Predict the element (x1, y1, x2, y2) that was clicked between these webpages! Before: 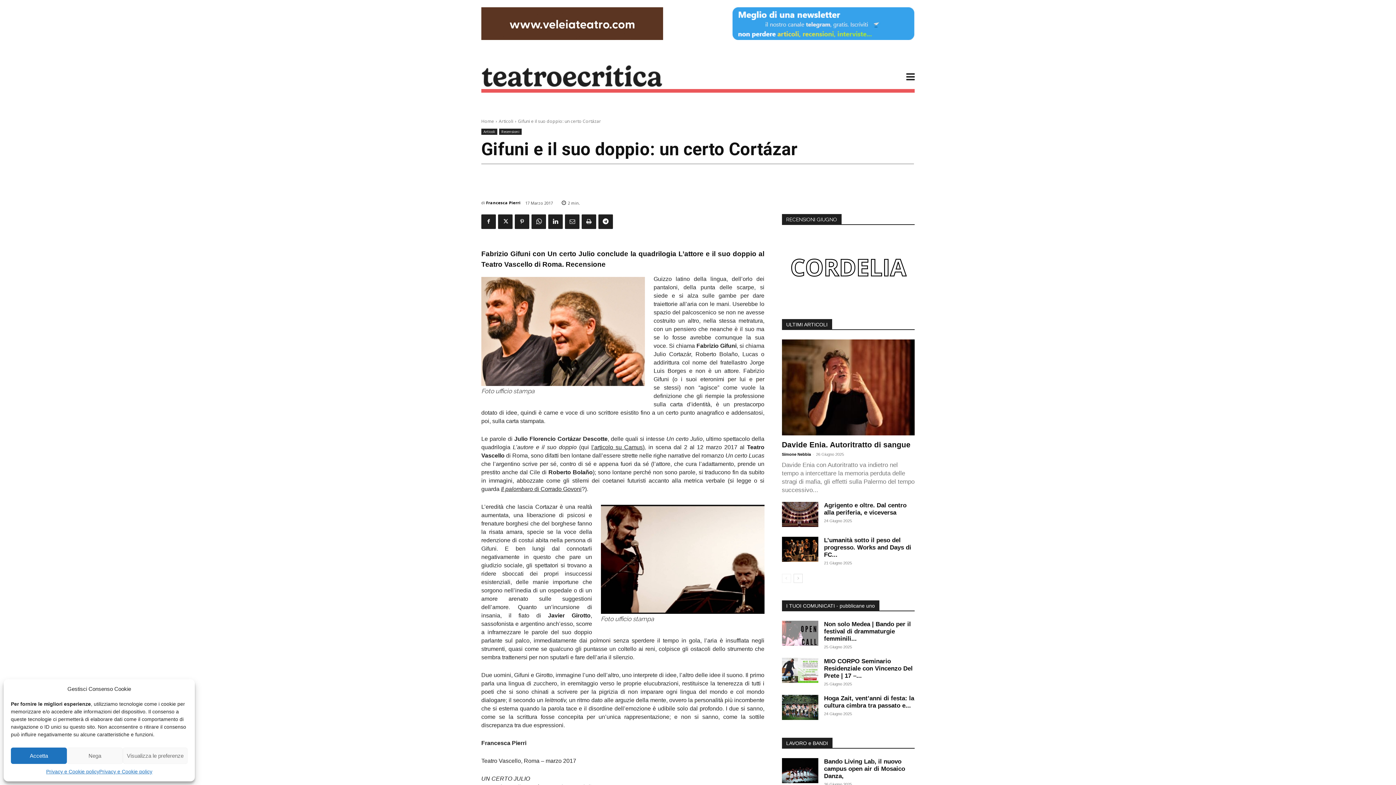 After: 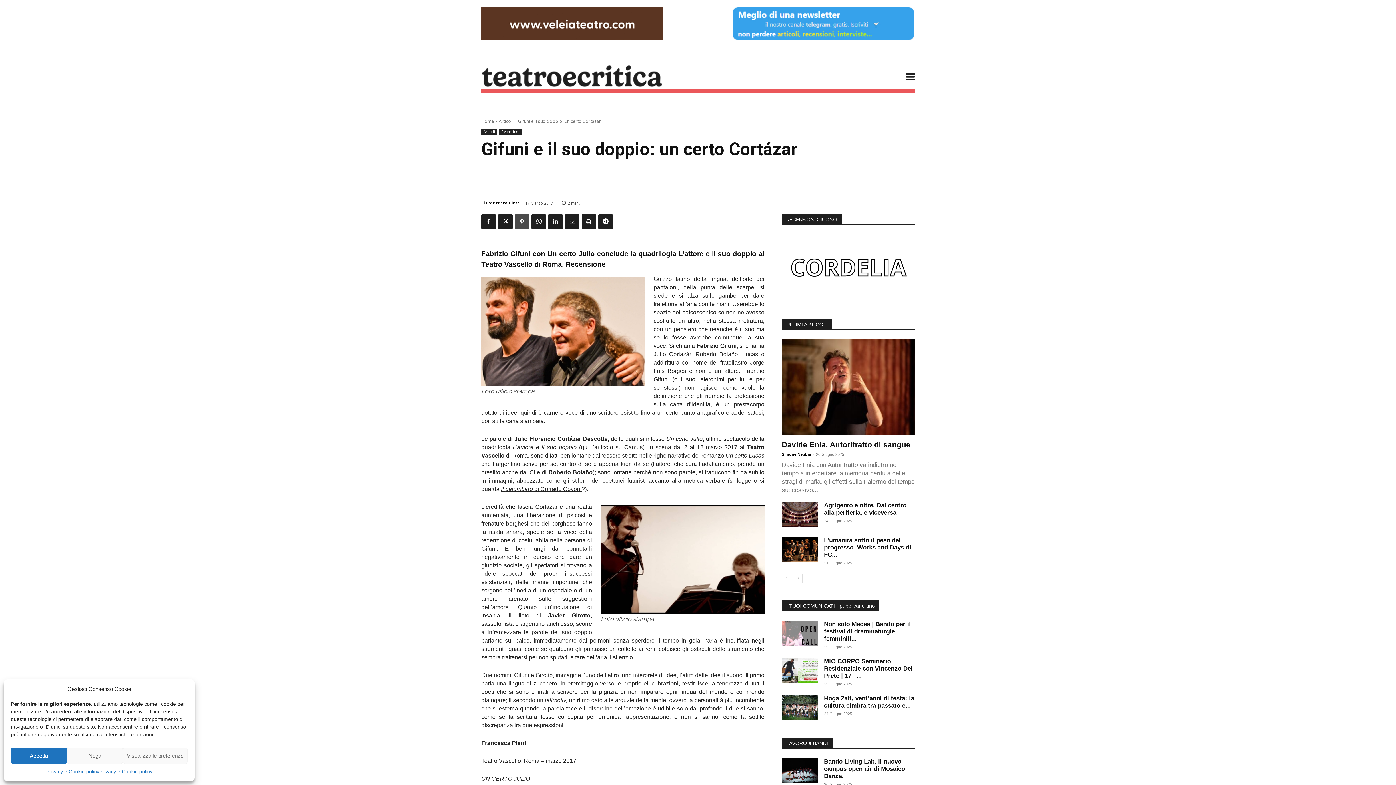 Action: bbox: (514, 214, 529, 229)